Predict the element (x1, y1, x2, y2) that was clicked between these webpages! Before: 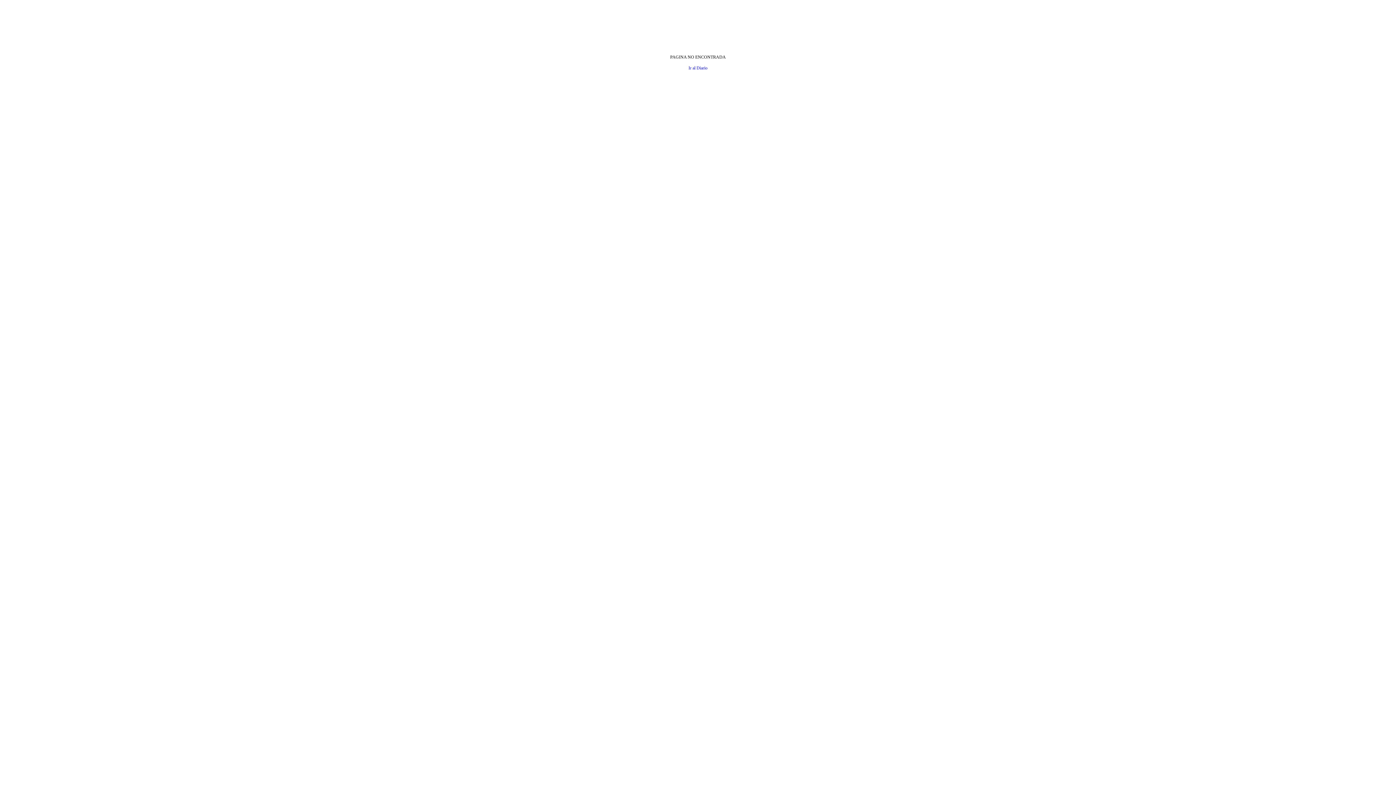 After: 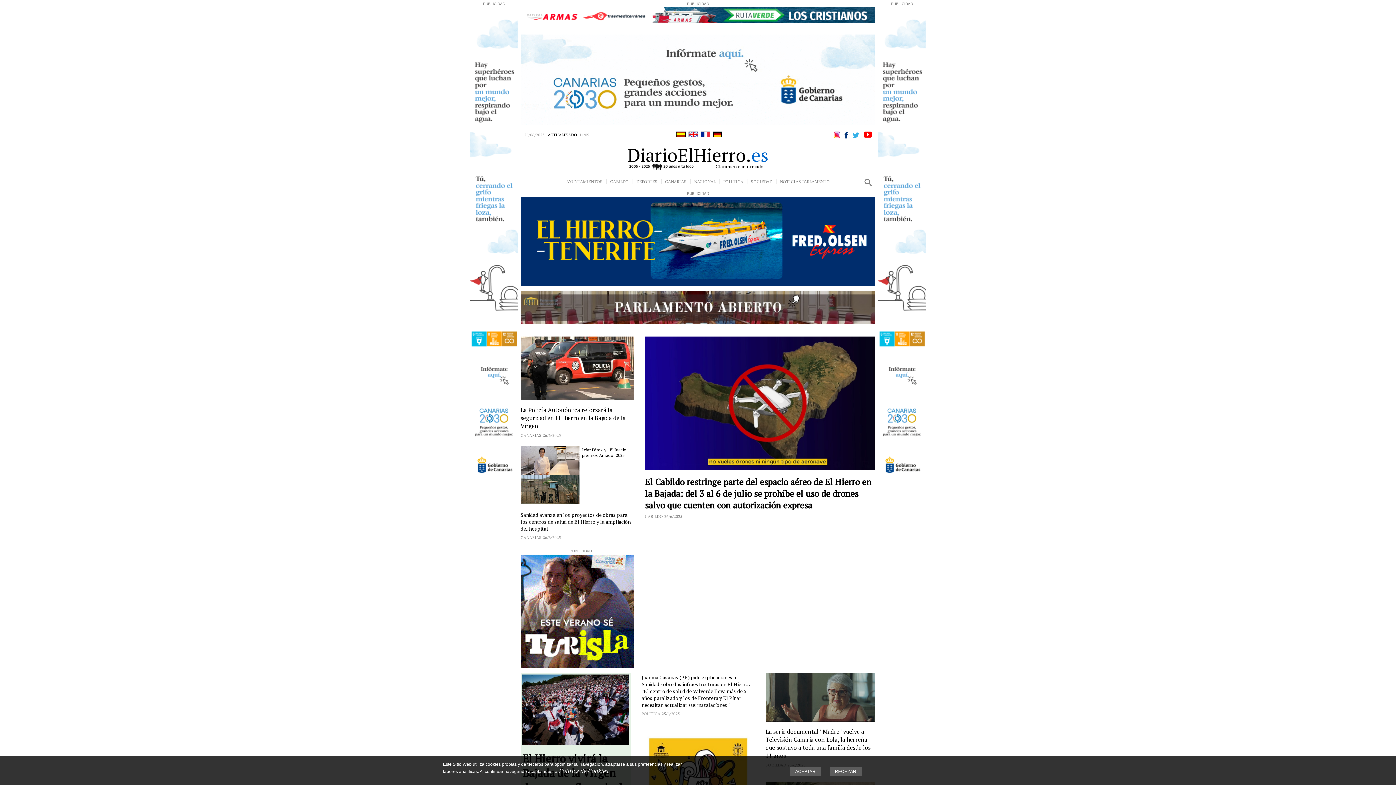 Action: bbox: (688, 65, 707, 70) label: Ir al Diario